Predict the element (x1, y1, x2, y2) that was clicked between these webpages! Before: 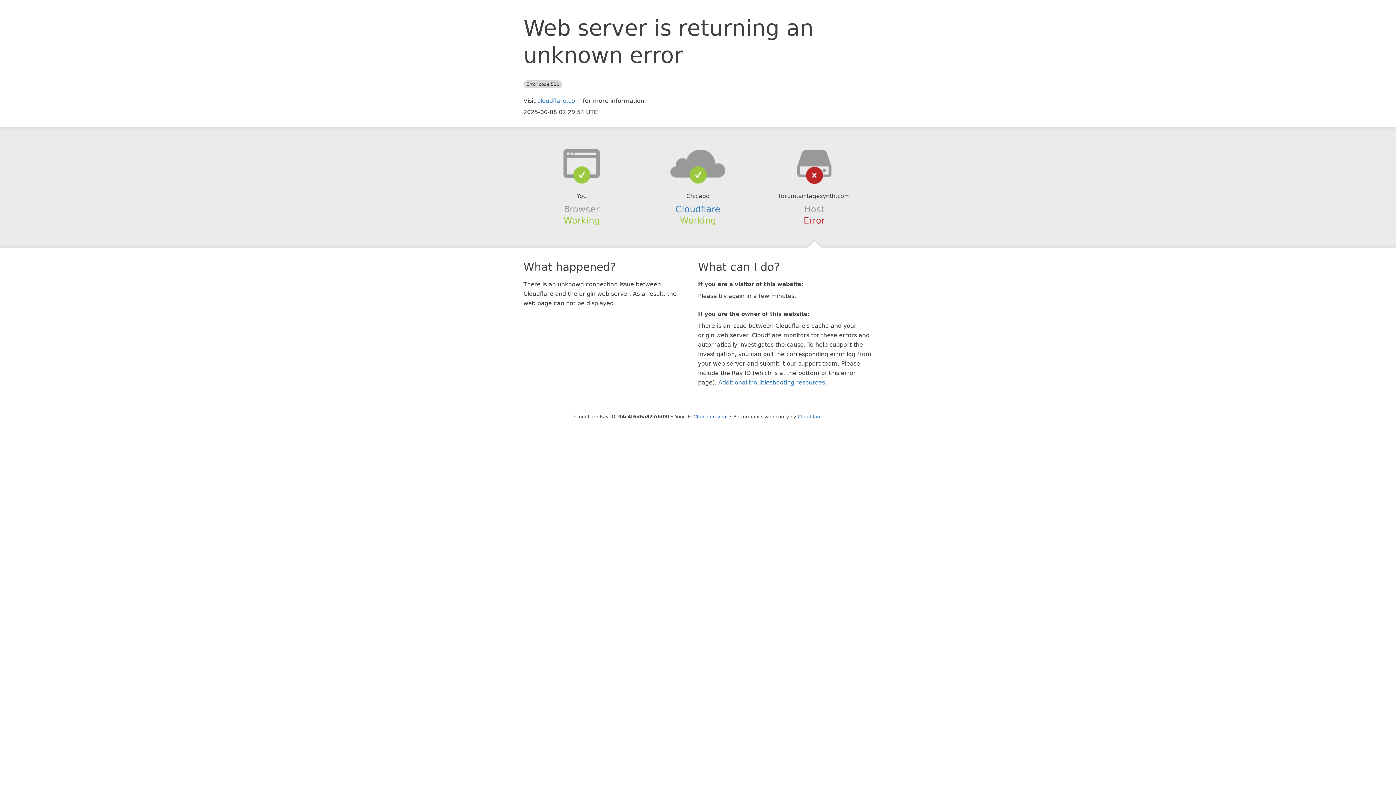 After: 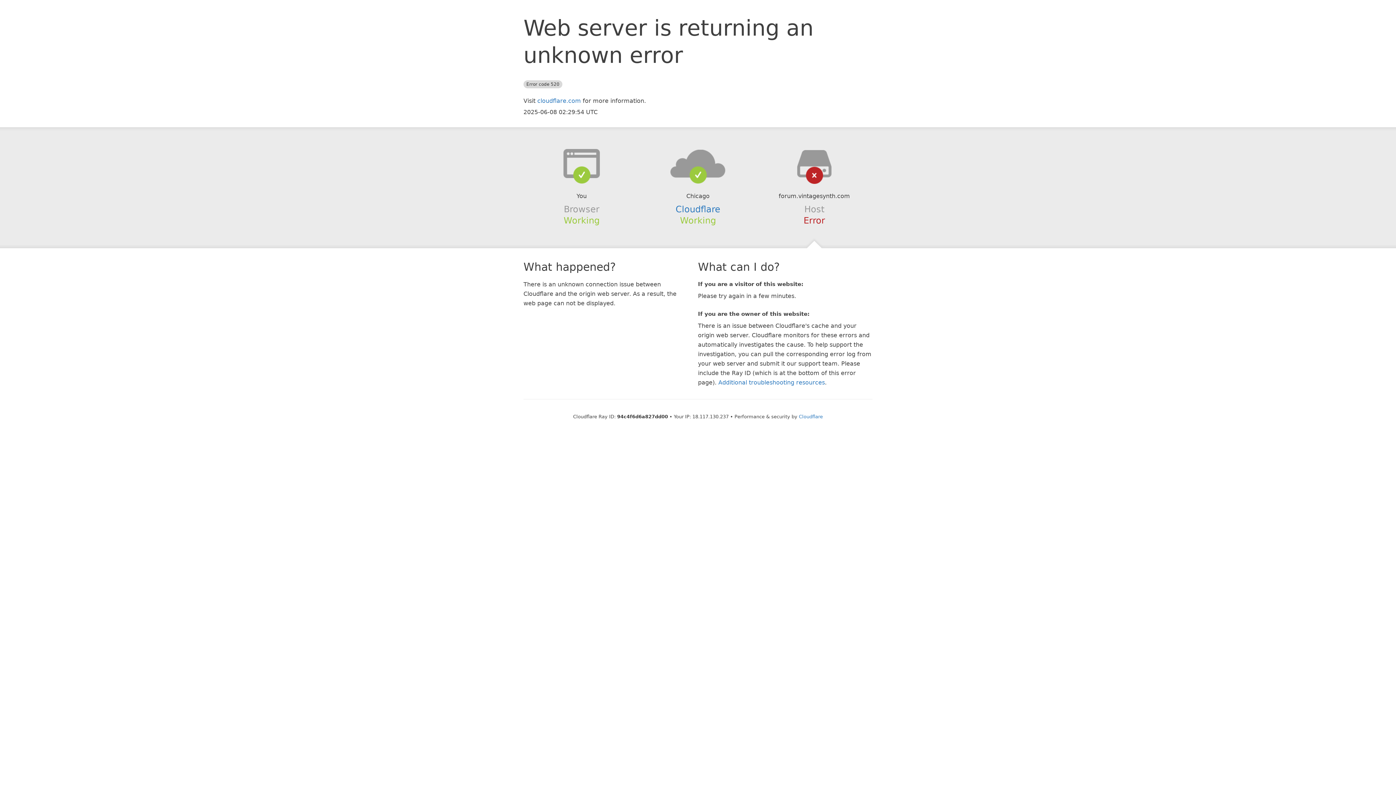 Action: label: Click to reveal bbox: (693, 414, 727, 419)